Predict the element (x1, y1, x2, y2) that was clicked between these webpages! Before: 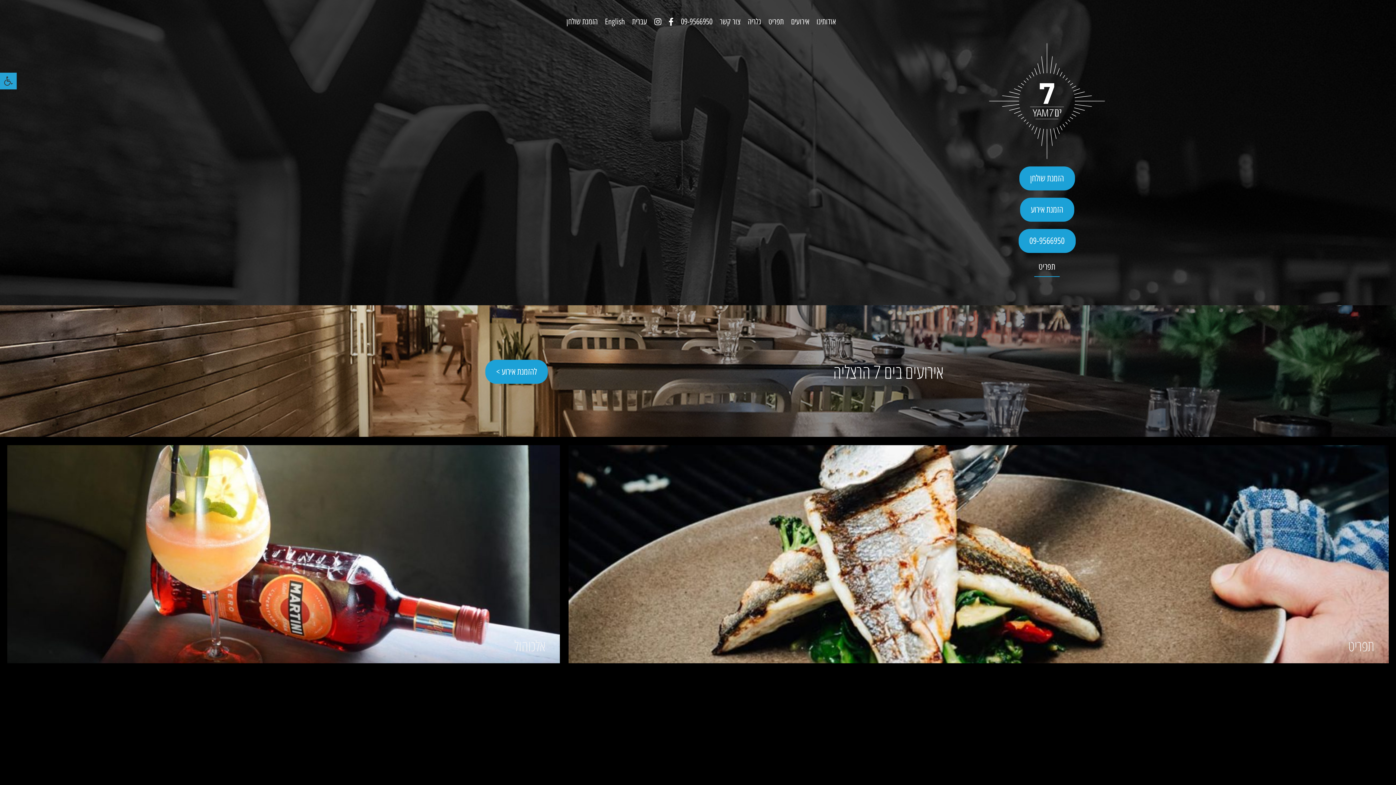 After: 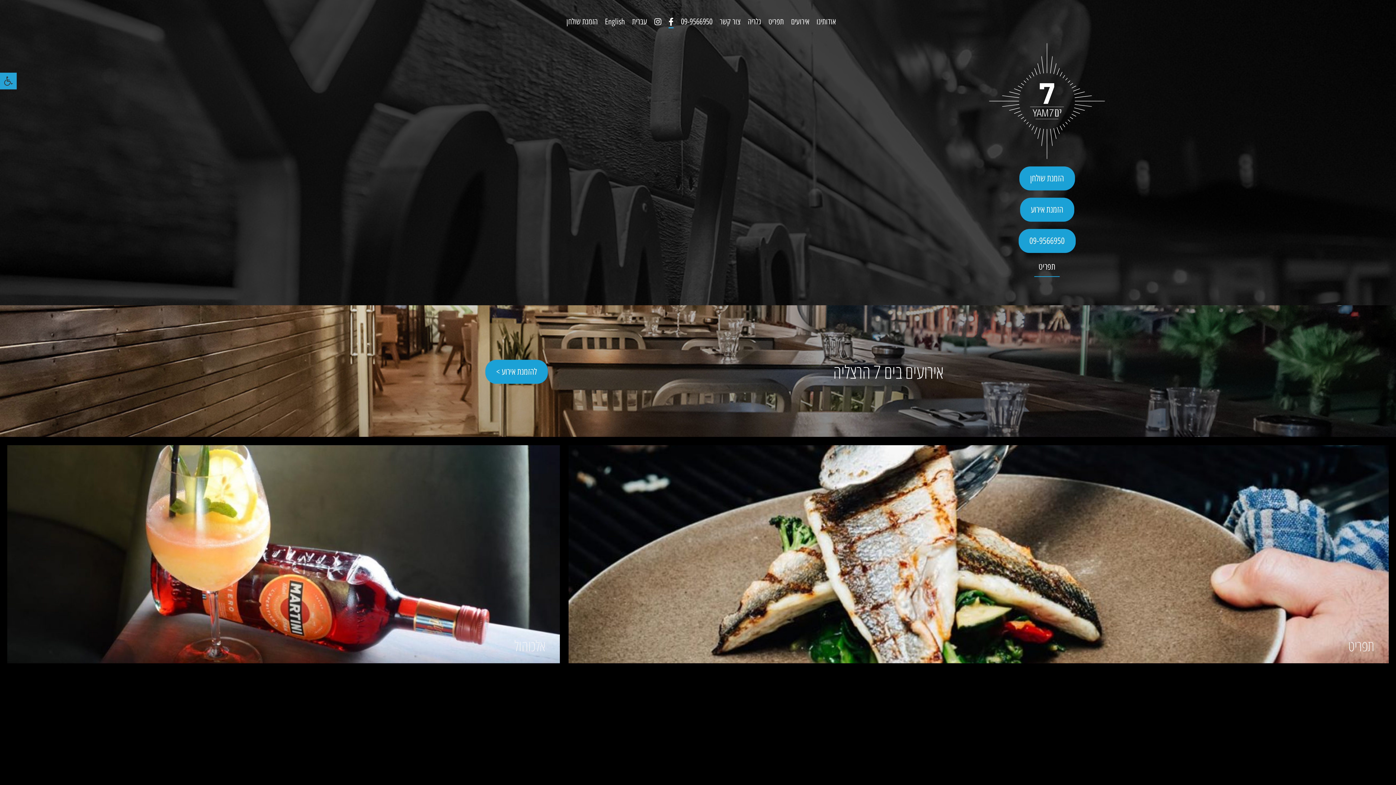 Action: bbox: (668, 15, 673, 28)